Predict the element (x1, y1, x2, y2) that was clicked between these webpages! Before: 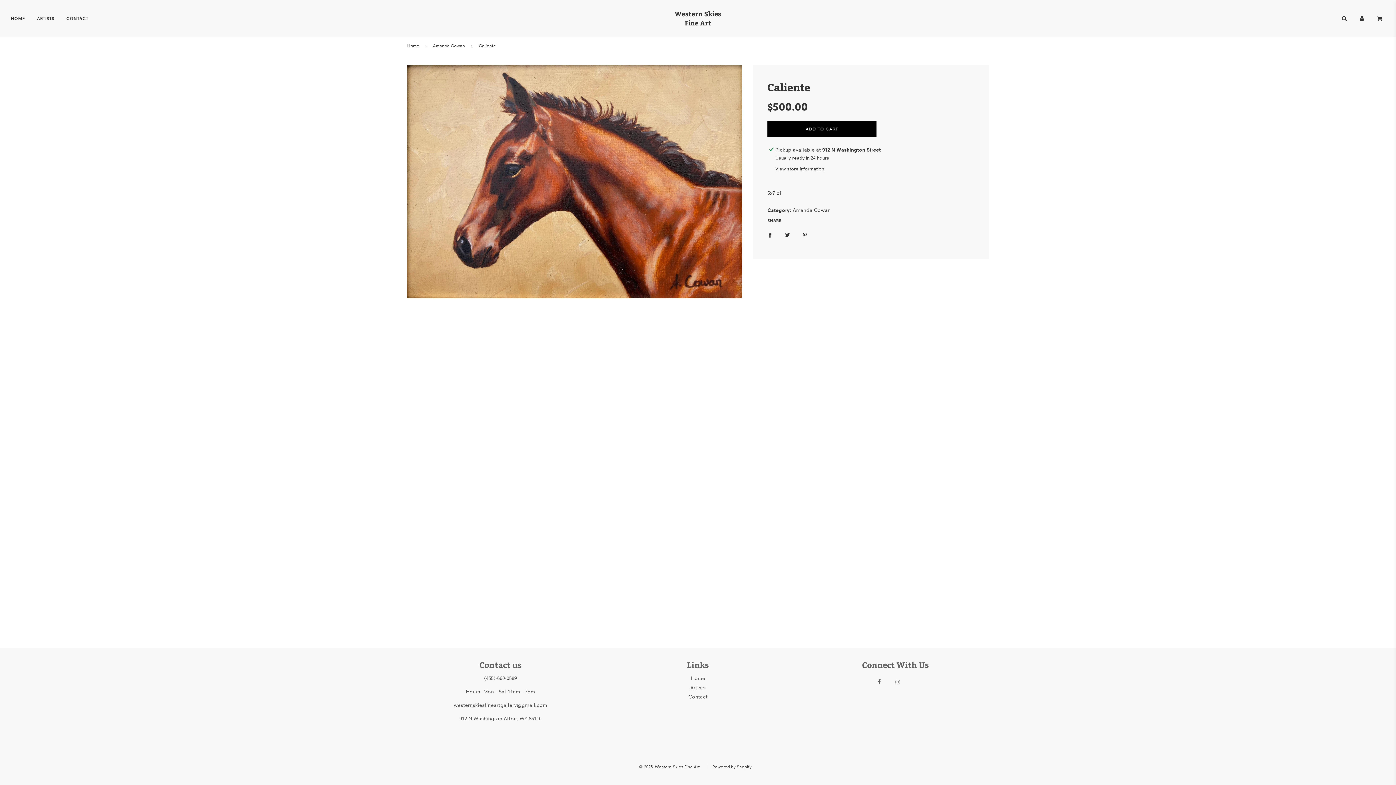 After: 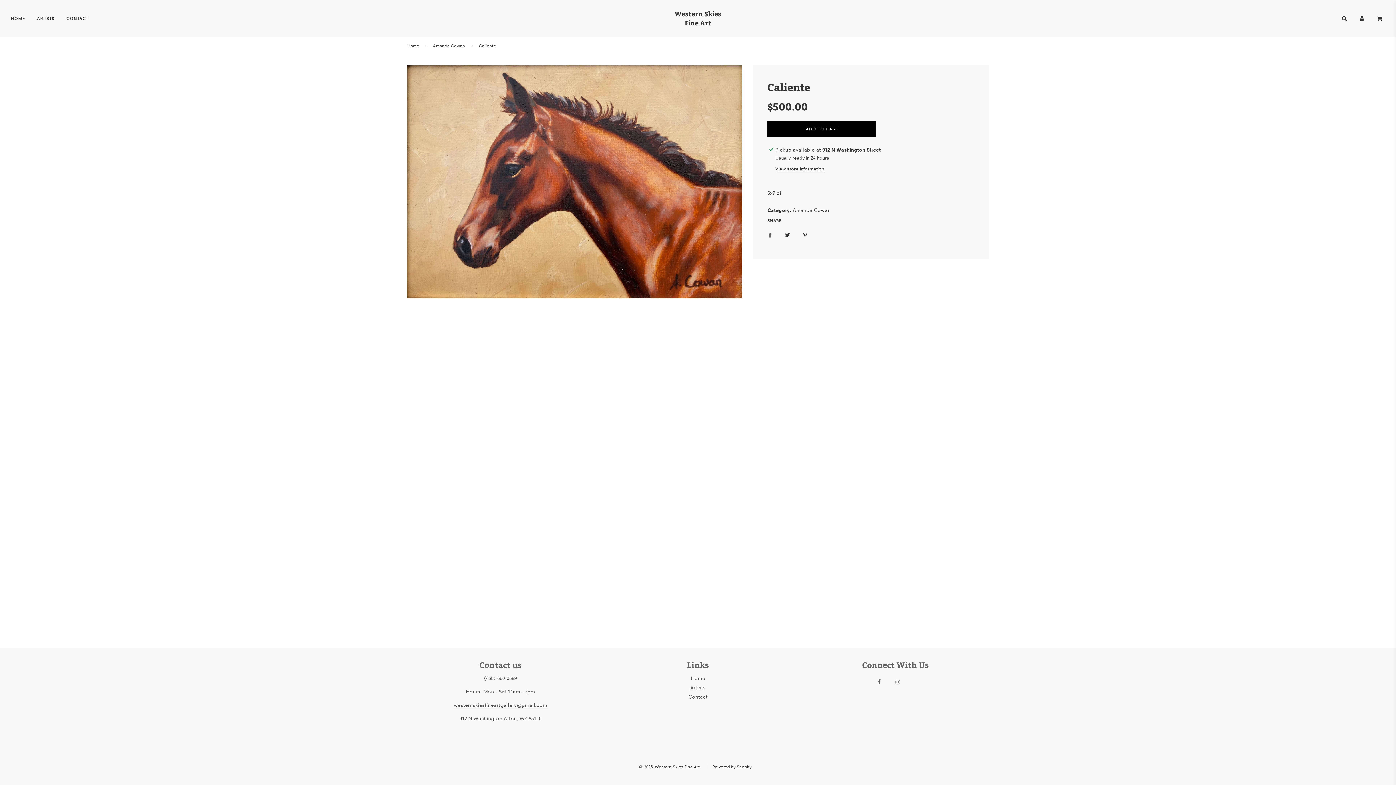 Action: bbox: (762, 225, 778, 244) label: Share on Facebook